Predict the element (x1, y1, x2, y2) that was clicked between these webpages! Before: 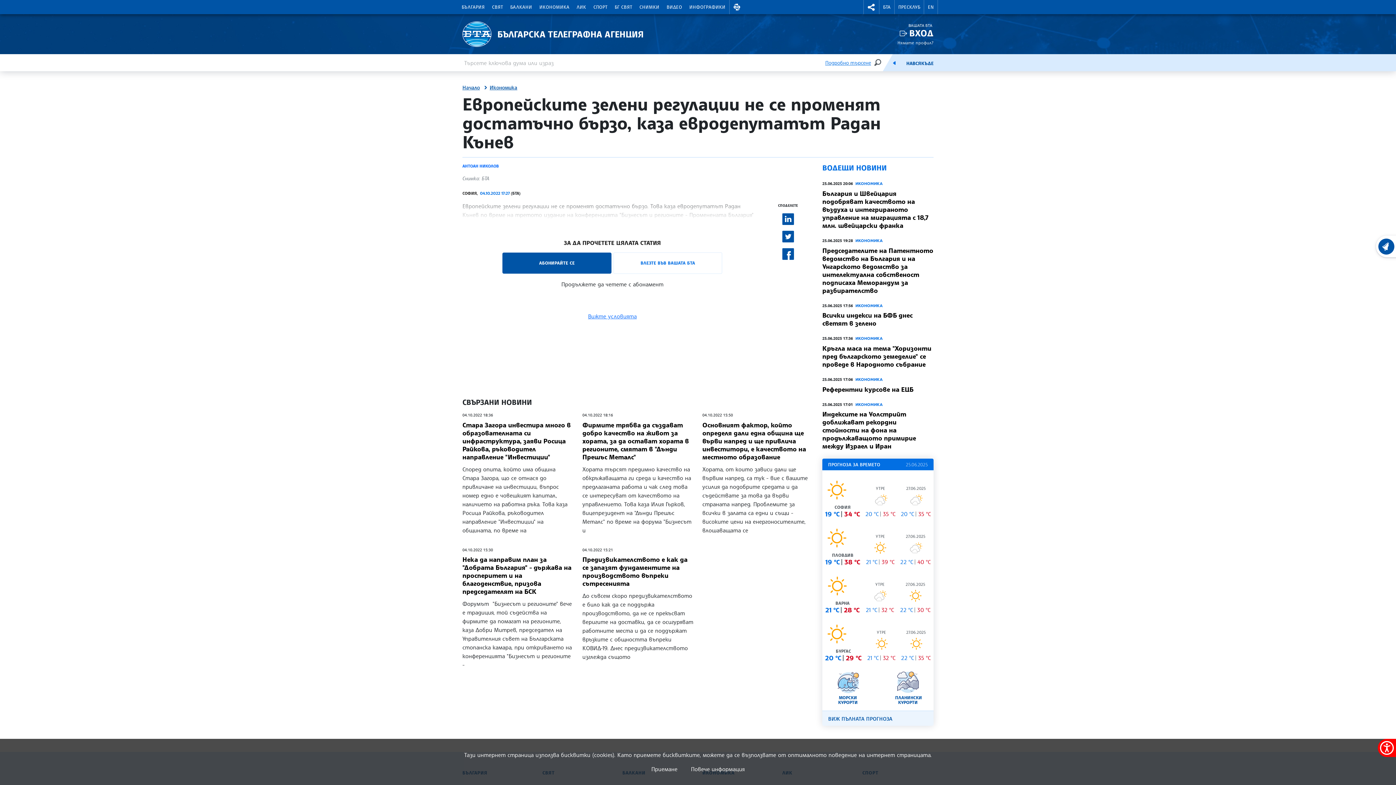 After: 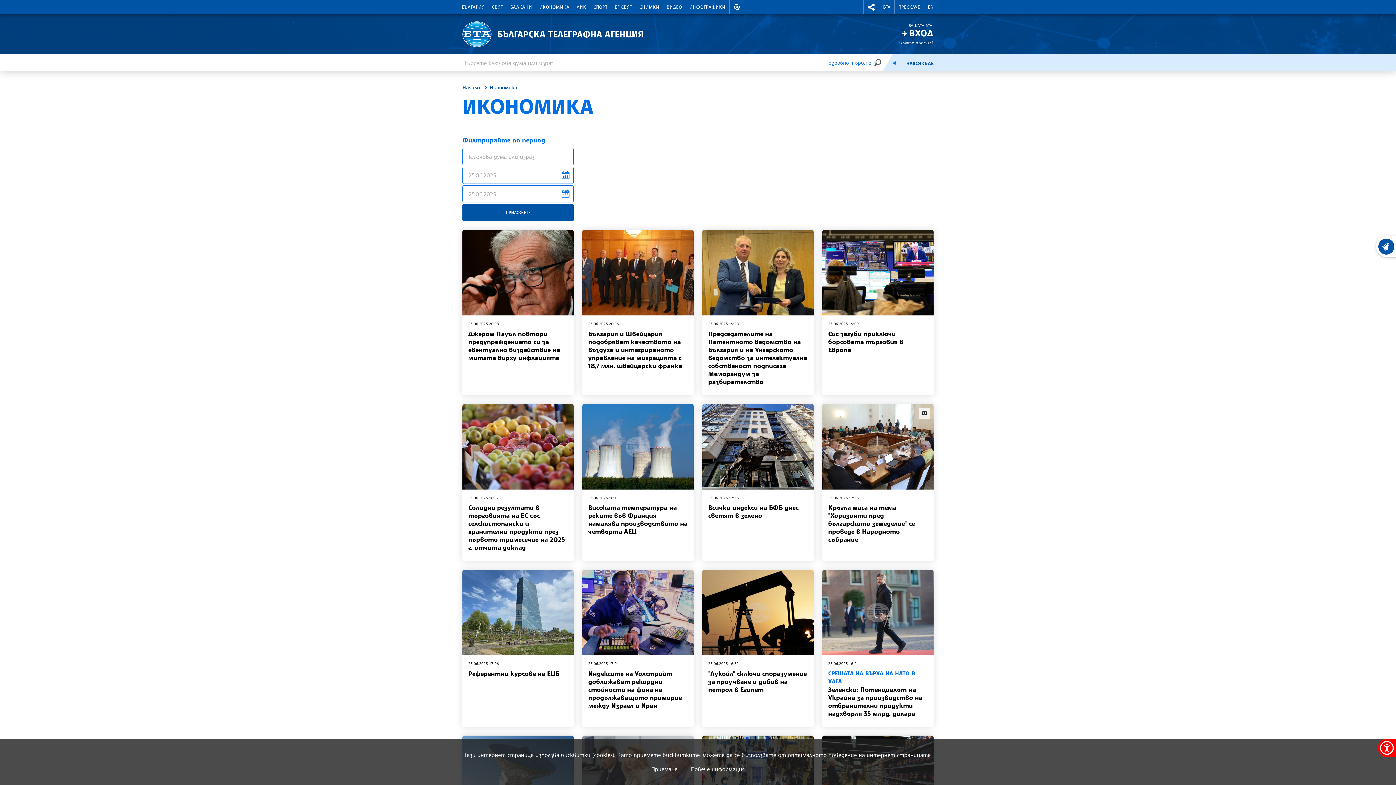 Action: label: ИКОНОМИКА bbox: (855, 335, 882, 341)